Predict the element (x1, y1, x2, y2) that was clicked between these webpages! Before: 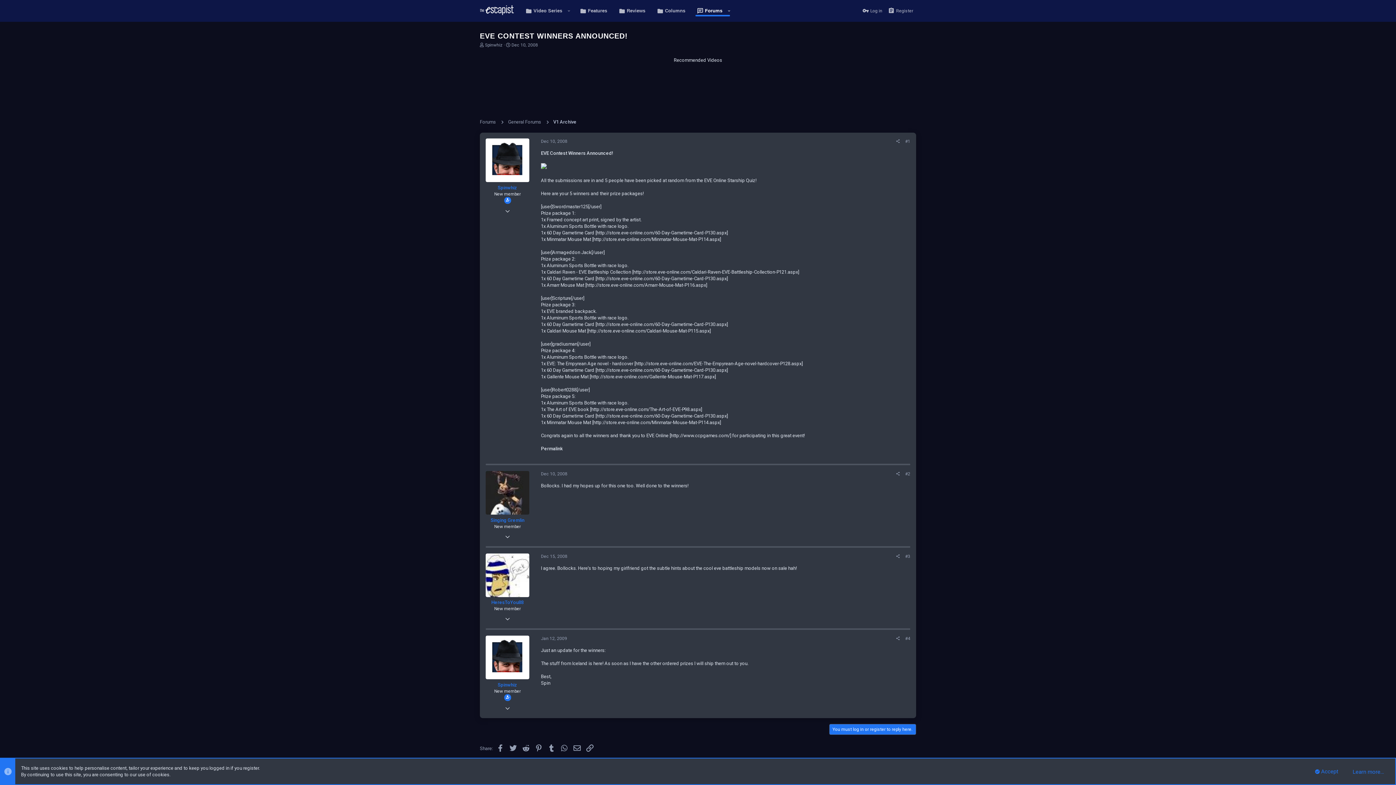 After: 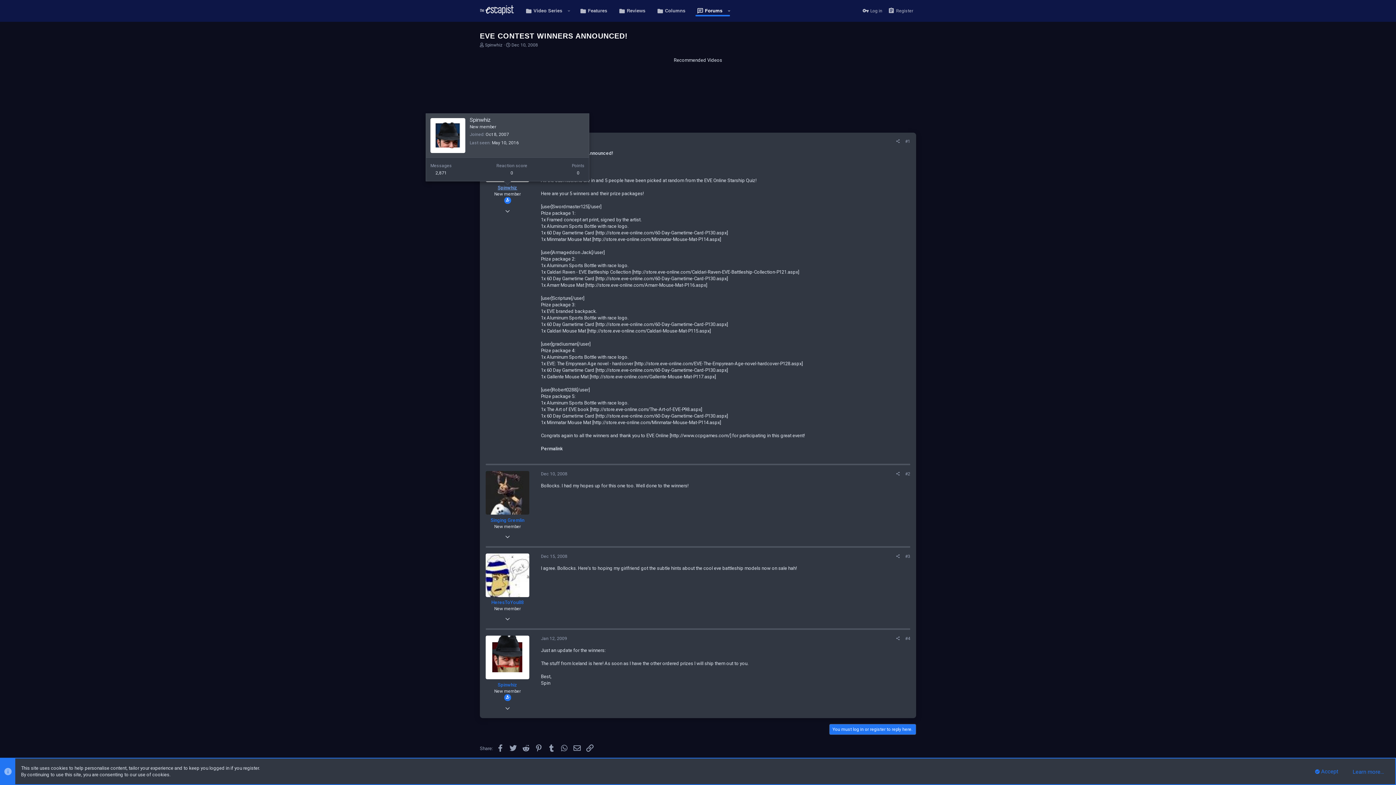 Action: label: Spinwhiz bbox: (497, 184, 517, 190)